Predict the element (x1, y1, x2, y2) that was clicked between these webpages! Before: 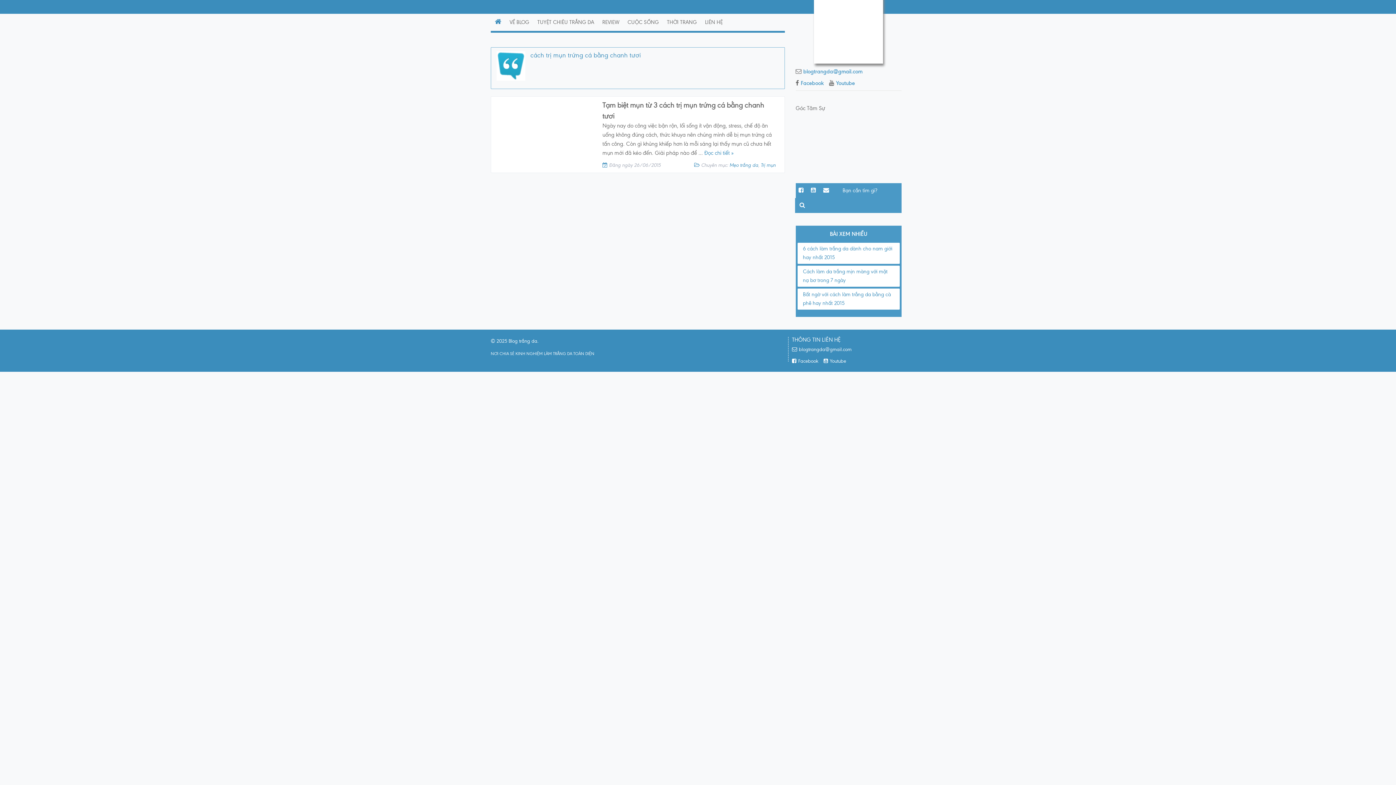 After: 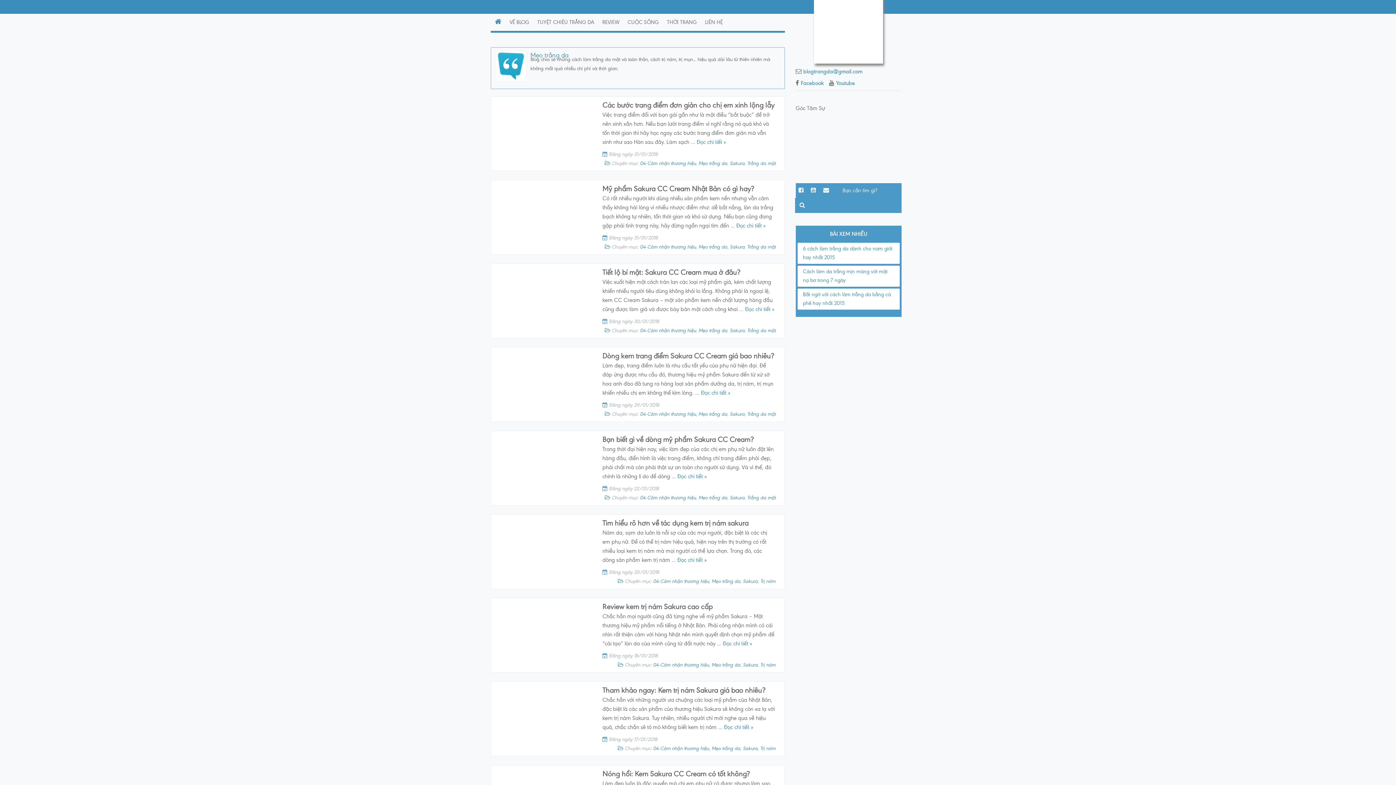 Action: label: TUYỆT CHIÊU TRẮNG DA bbox: (533, 13, 598, 31)